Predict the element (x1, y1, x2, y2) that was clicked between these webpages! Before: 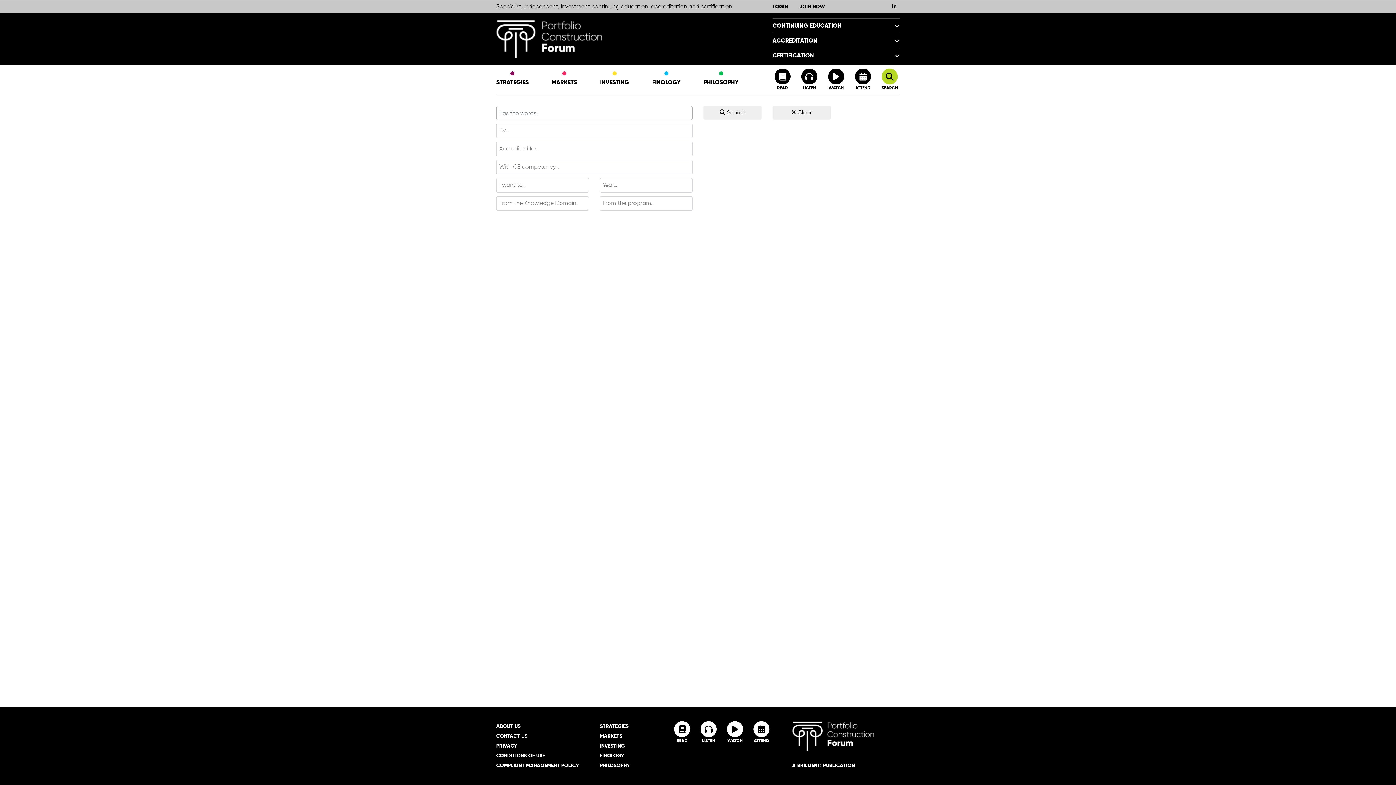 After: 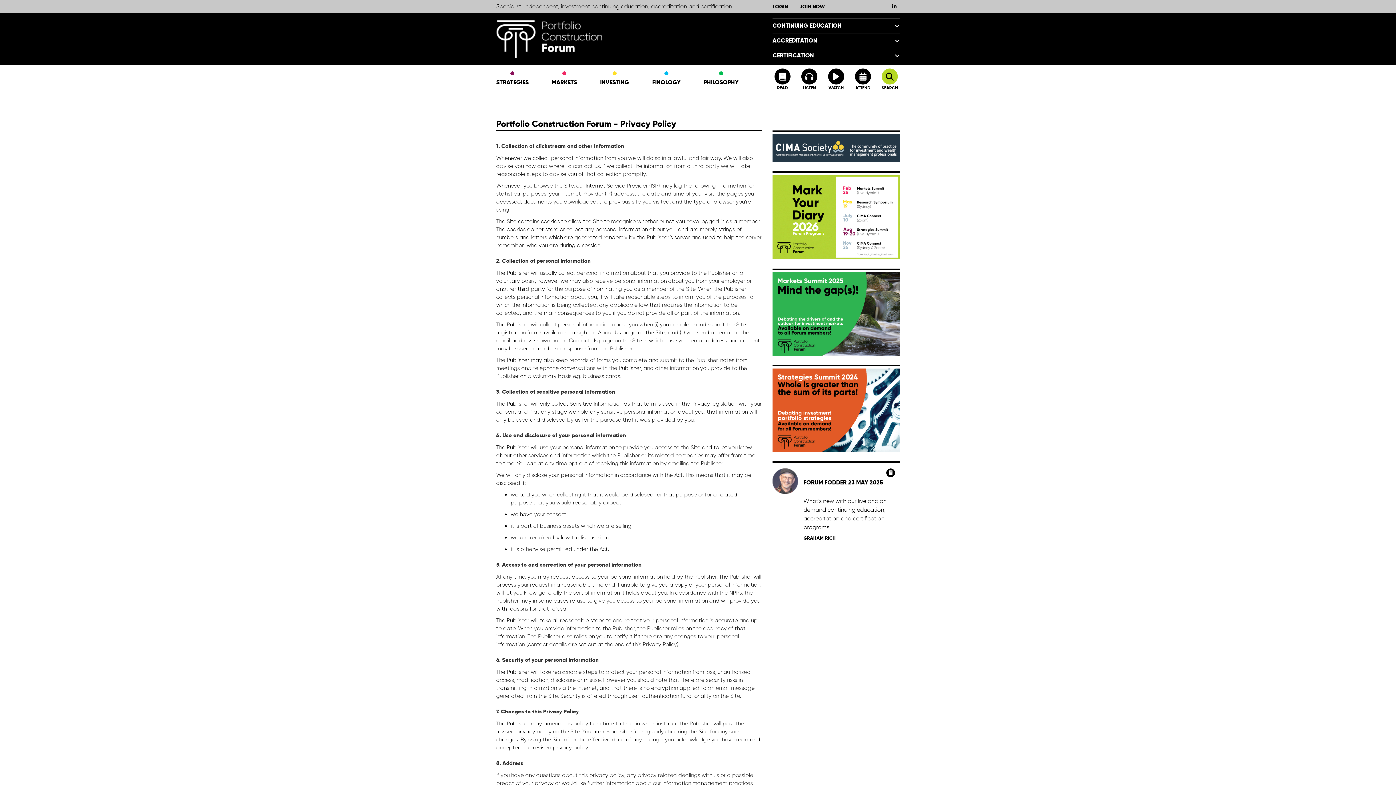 Action: bbox: (496, 741, 589, 751) label: PRIVACY